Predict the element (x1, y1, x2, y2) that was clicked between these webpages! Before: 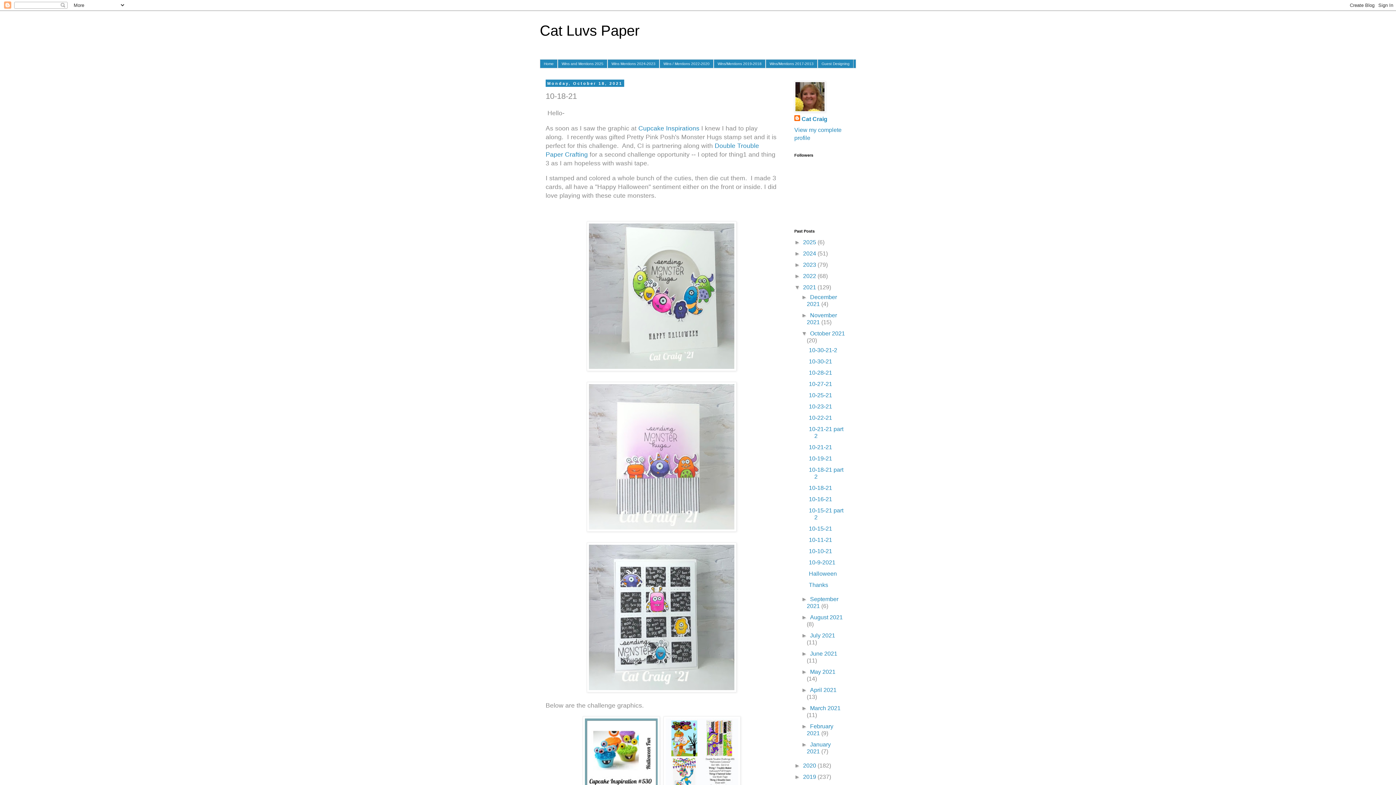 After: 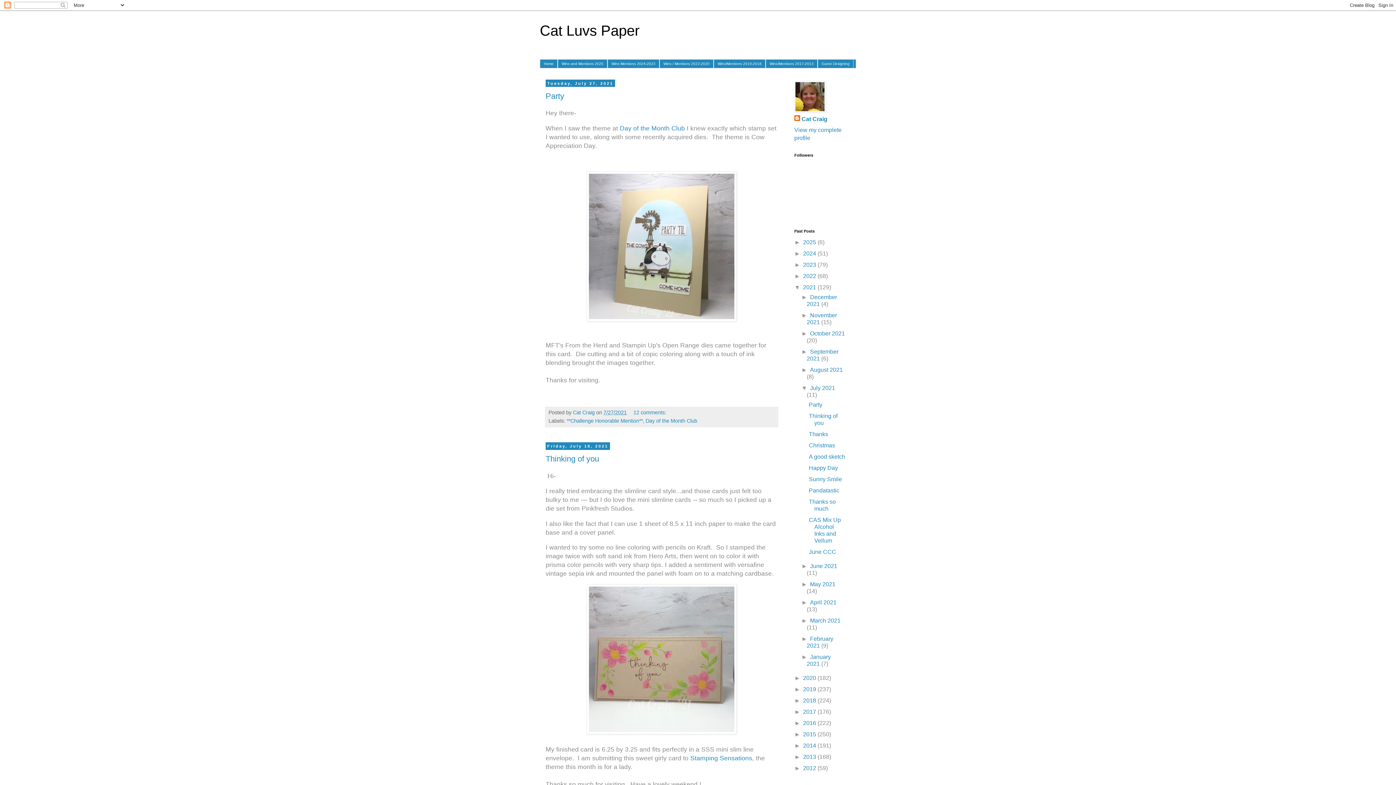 Action: bbox: (810, 632, 835, 638) label: July 2021 